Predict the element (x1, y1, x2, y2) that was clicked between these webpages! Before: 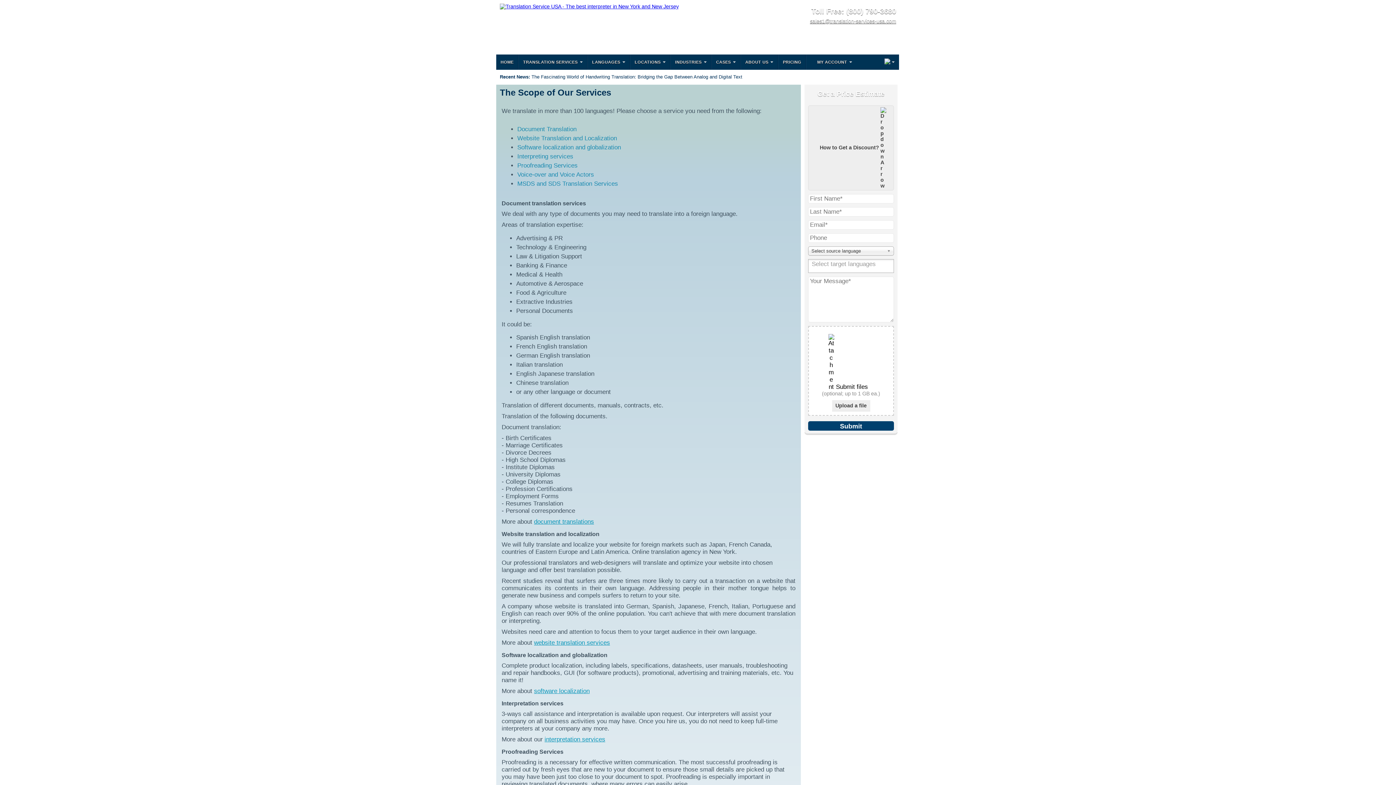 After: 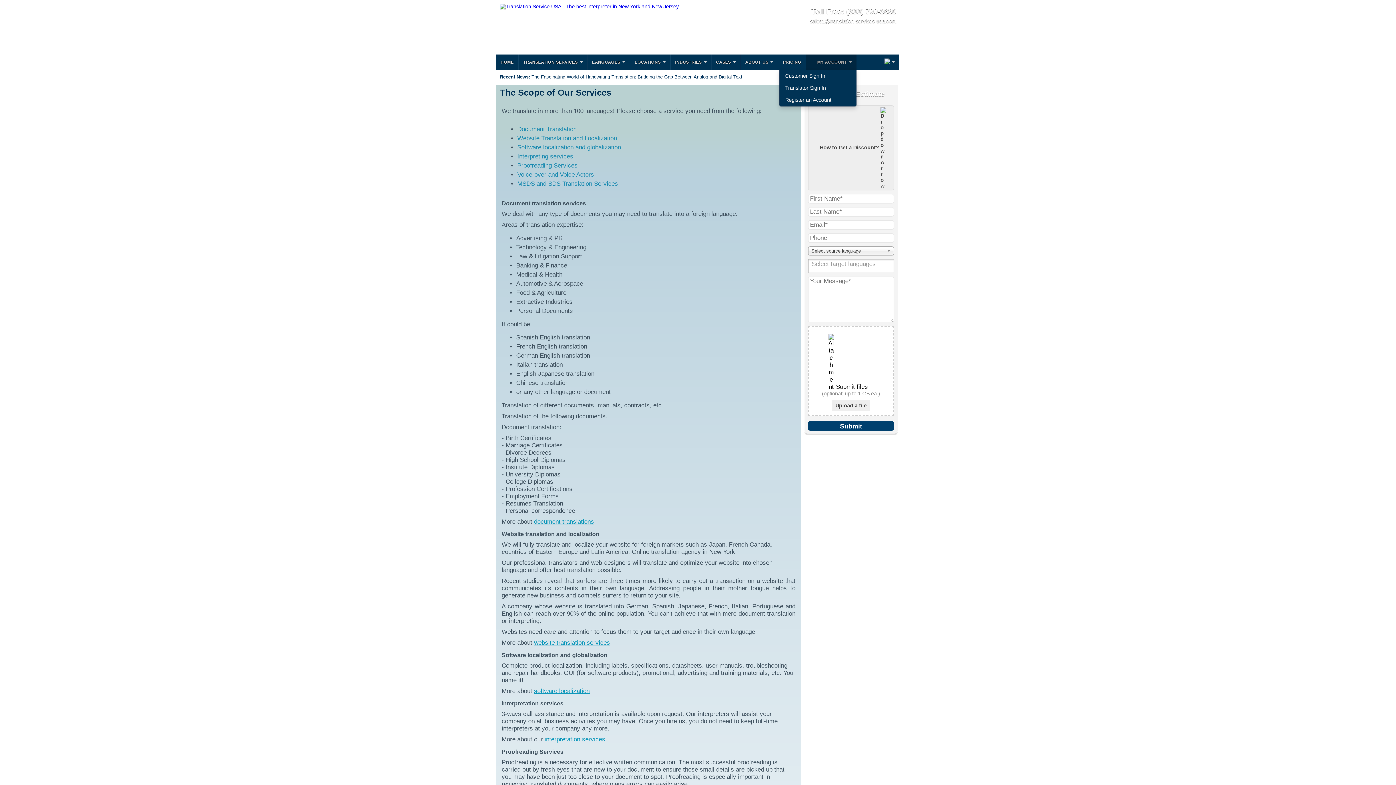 Action: label: MY ACCOUNT bbox: (806, 54, 856, 69)